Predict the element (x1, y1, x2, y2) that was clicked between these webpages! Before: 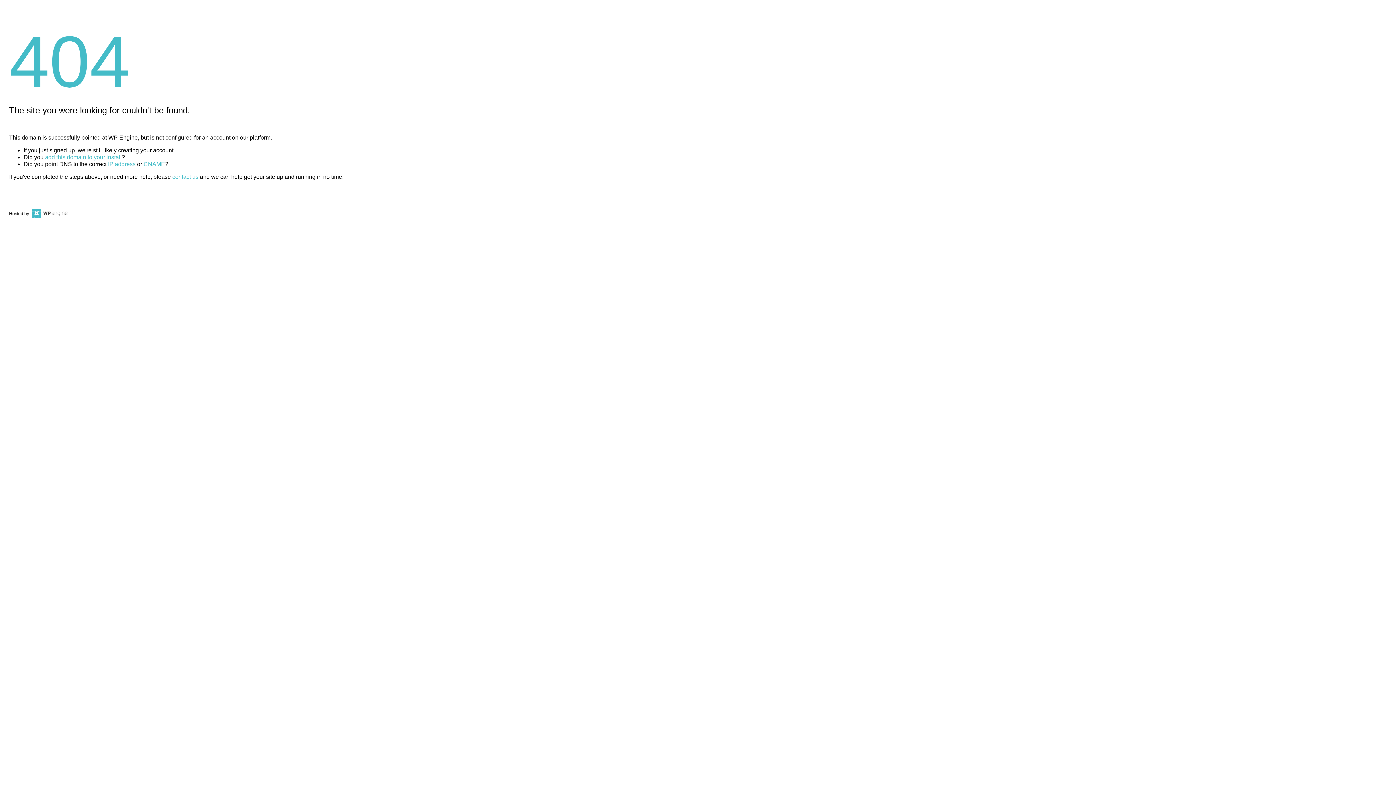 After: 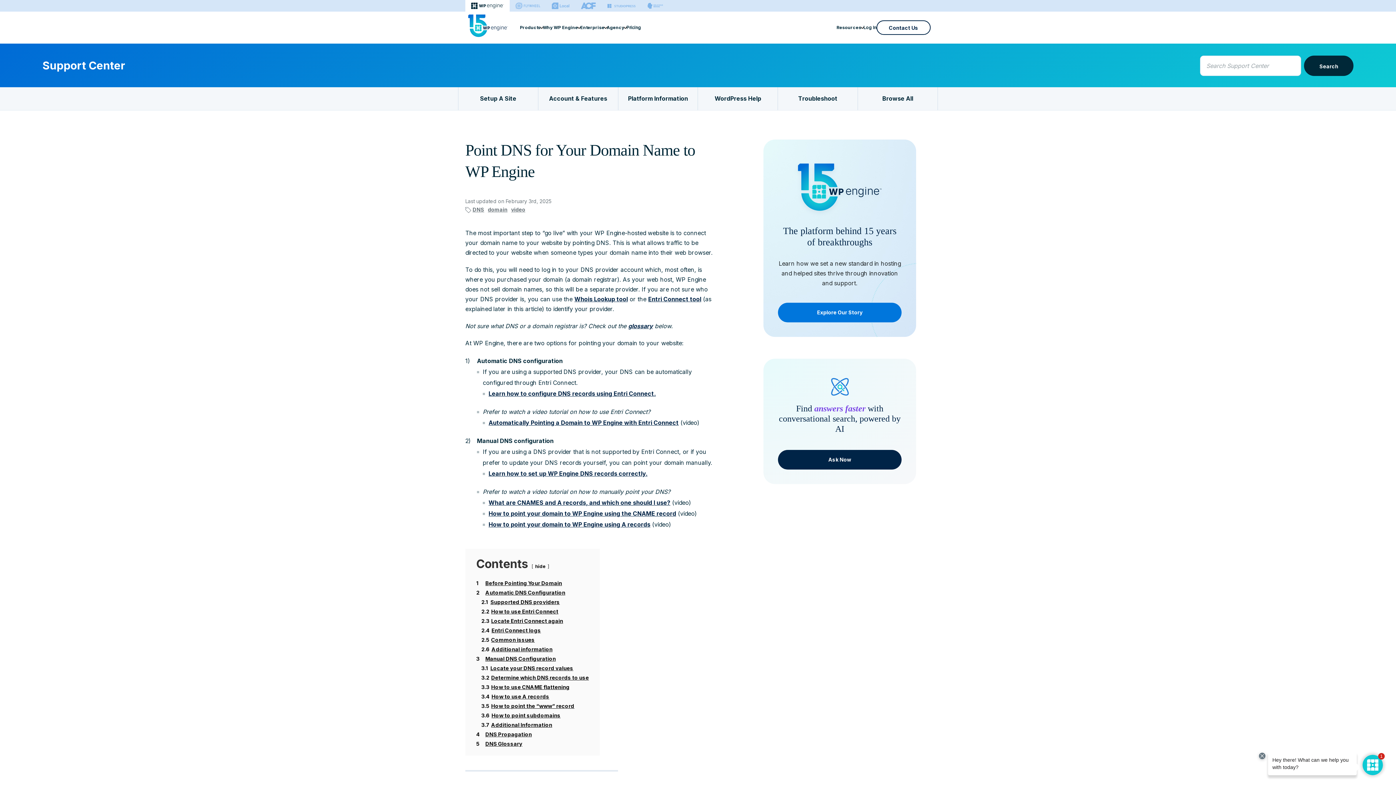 Action: bbox: (143, 161, 165, 167) label: CNAME